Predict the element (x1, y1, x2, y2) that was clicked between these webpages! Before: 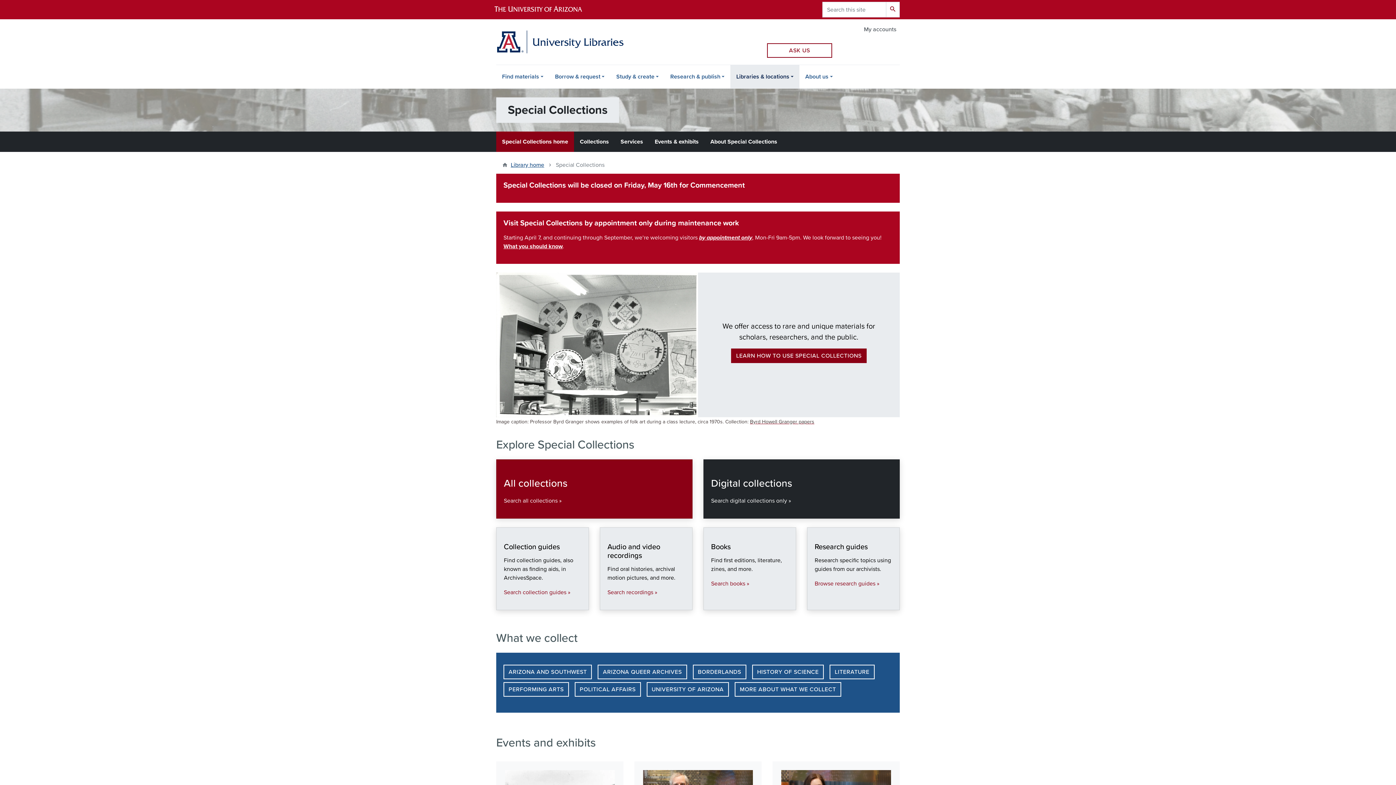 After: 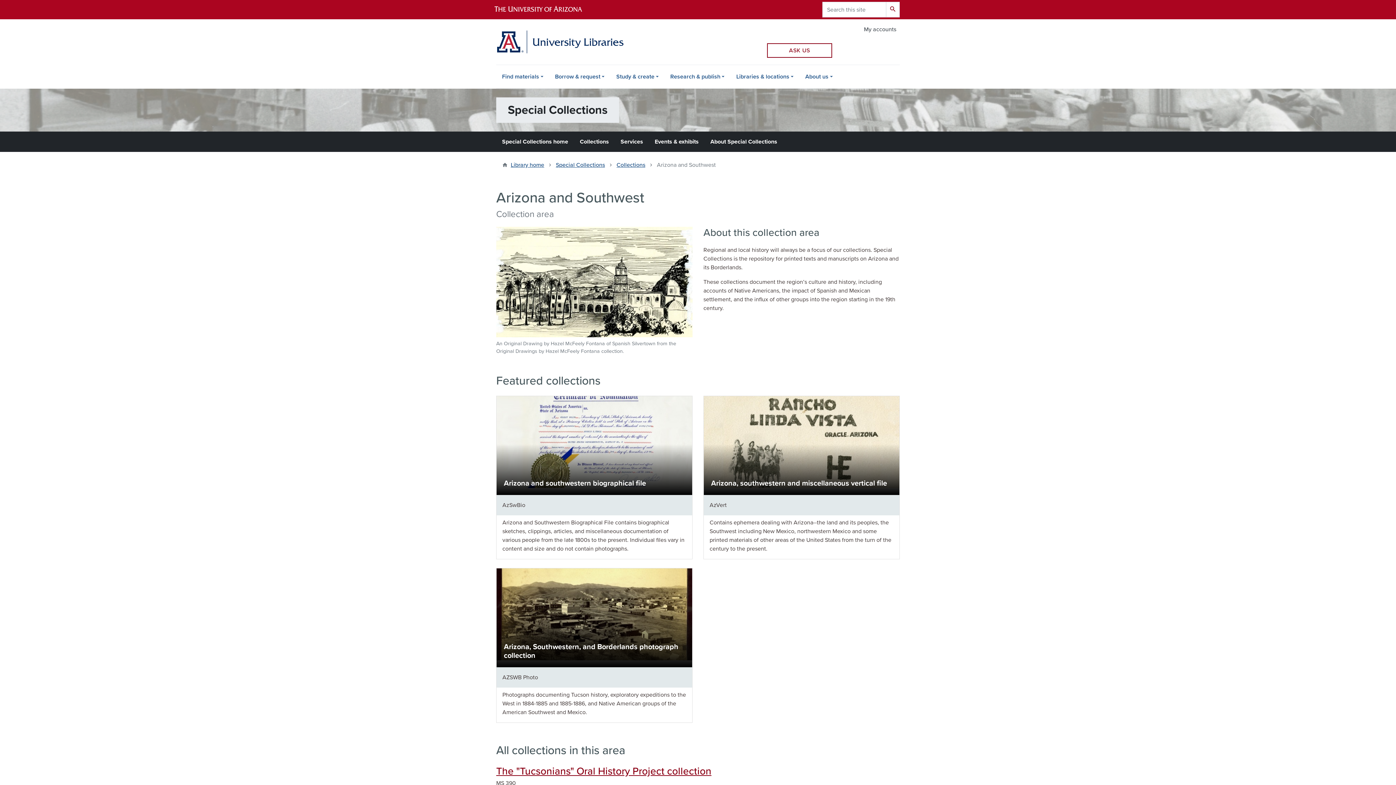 Action: bbox: (503, 665, 592, 679) label: ARIZONA AND SOUTHWEST